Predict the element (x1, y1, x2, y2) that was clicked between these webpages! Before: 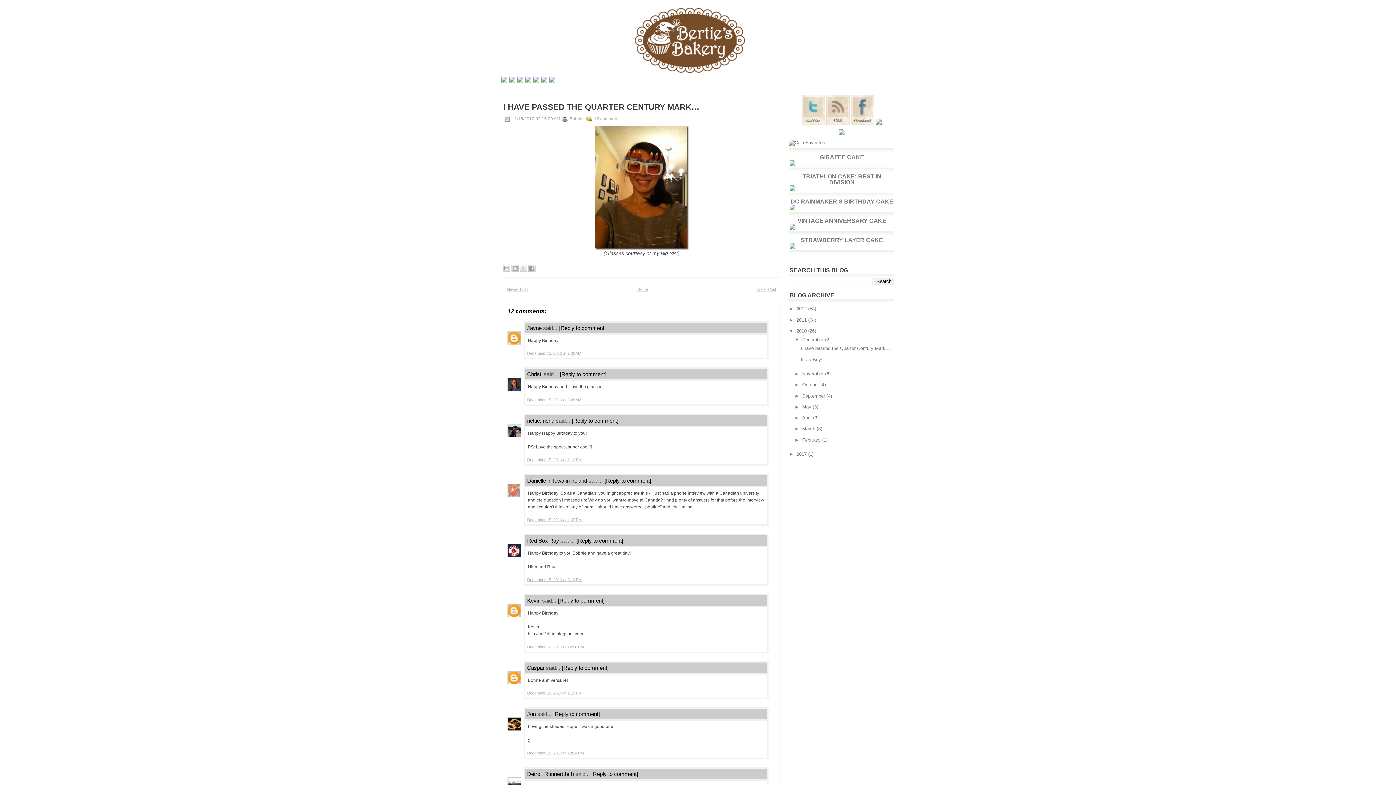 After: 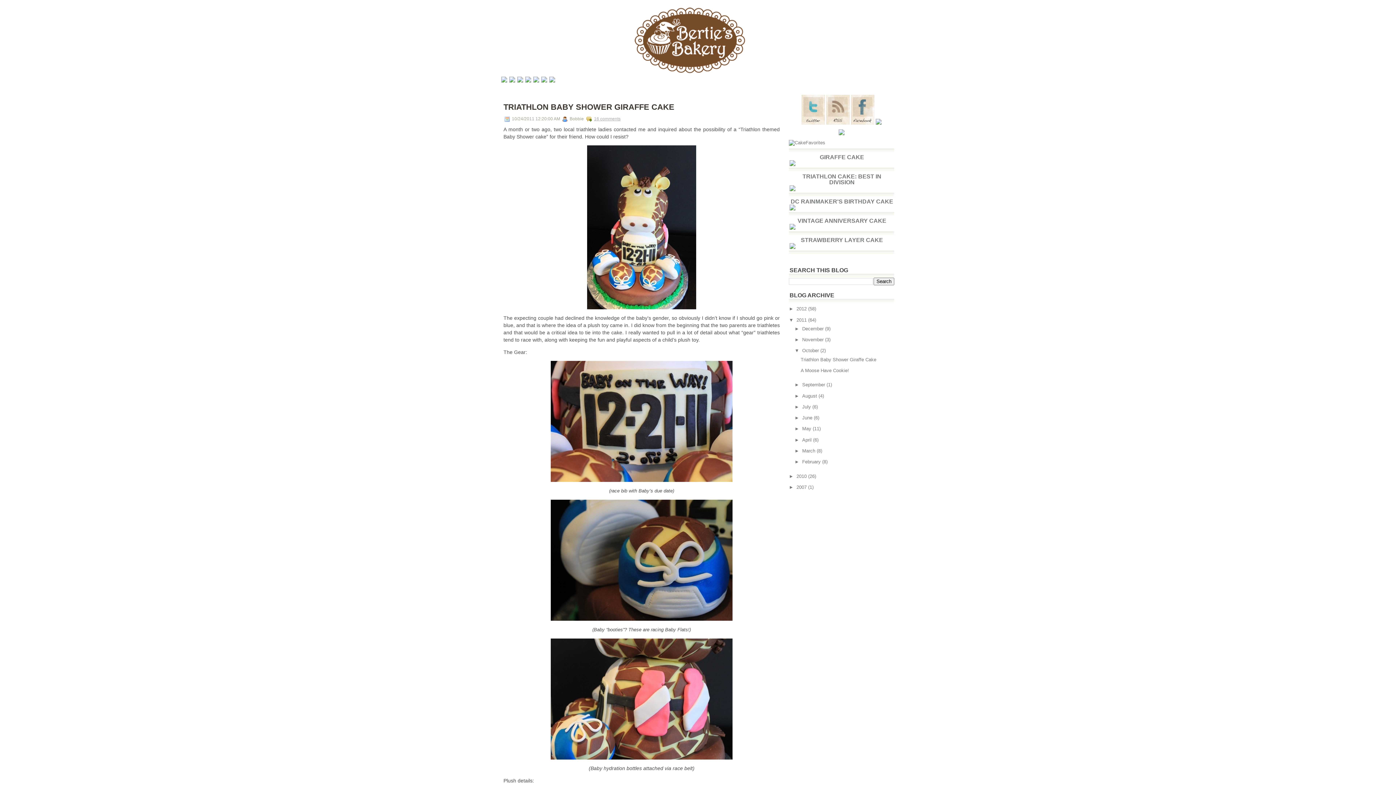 Action: bbox: (789, 161, 795, 167)